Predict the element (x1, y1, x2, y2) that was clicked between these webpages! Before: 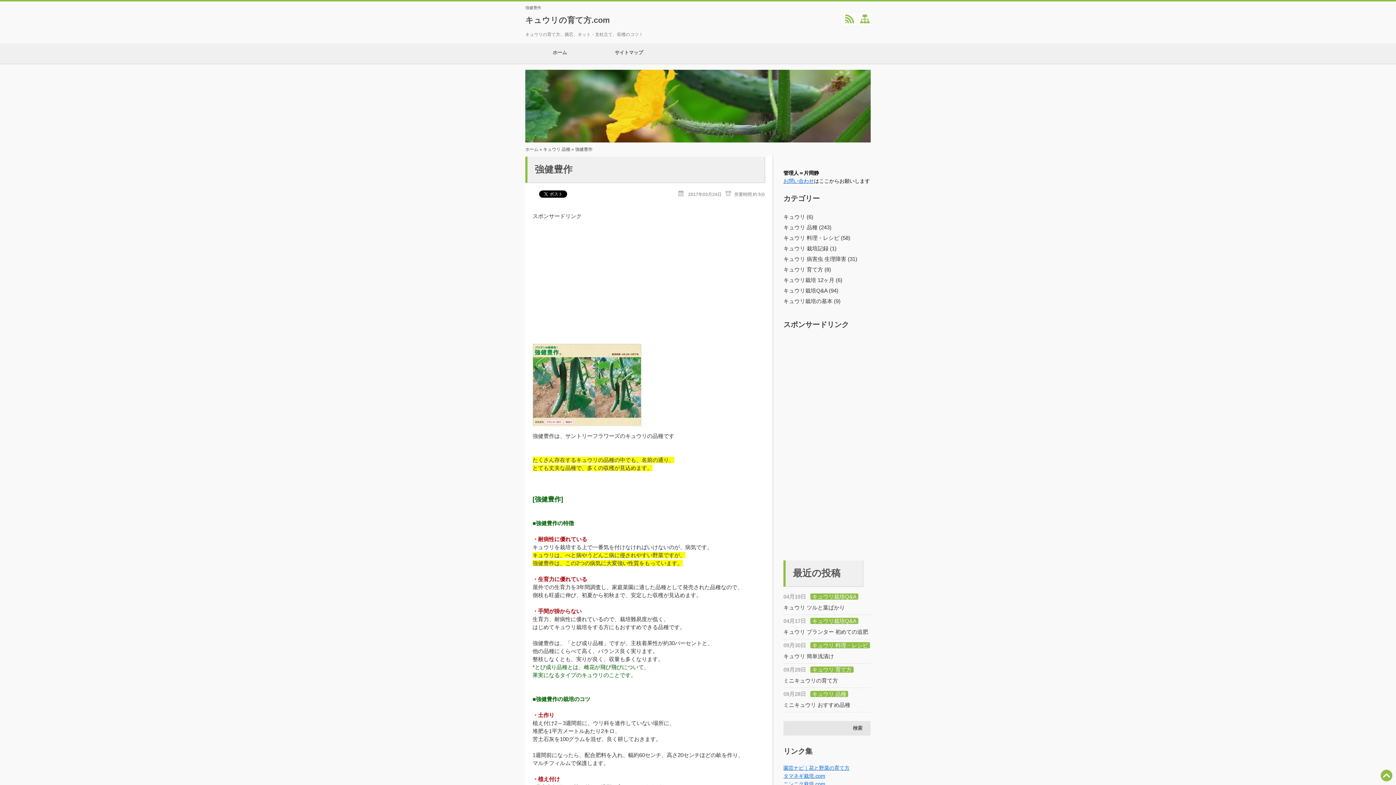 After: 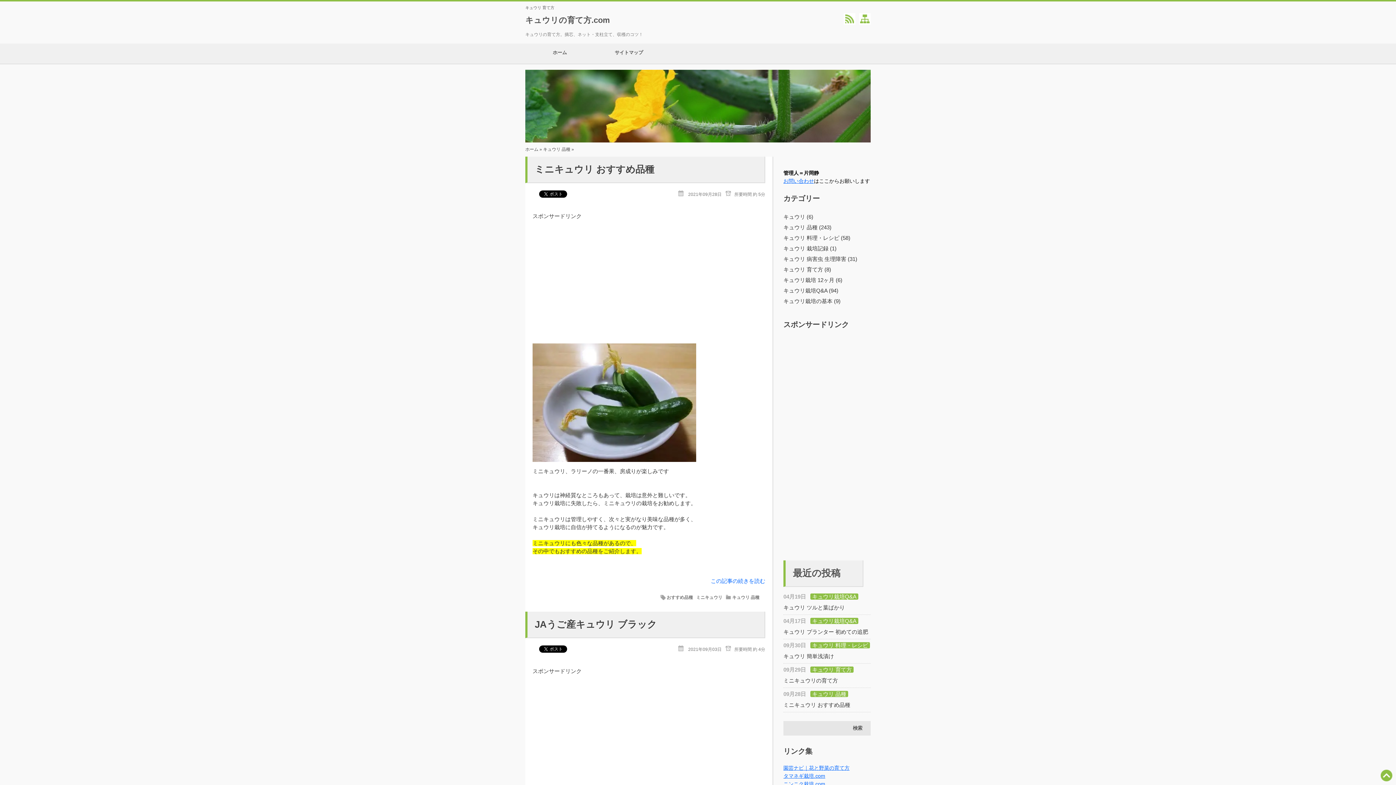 Action: label: キュウリ 品種 (243) bbox: (783, 224, 870, 230)